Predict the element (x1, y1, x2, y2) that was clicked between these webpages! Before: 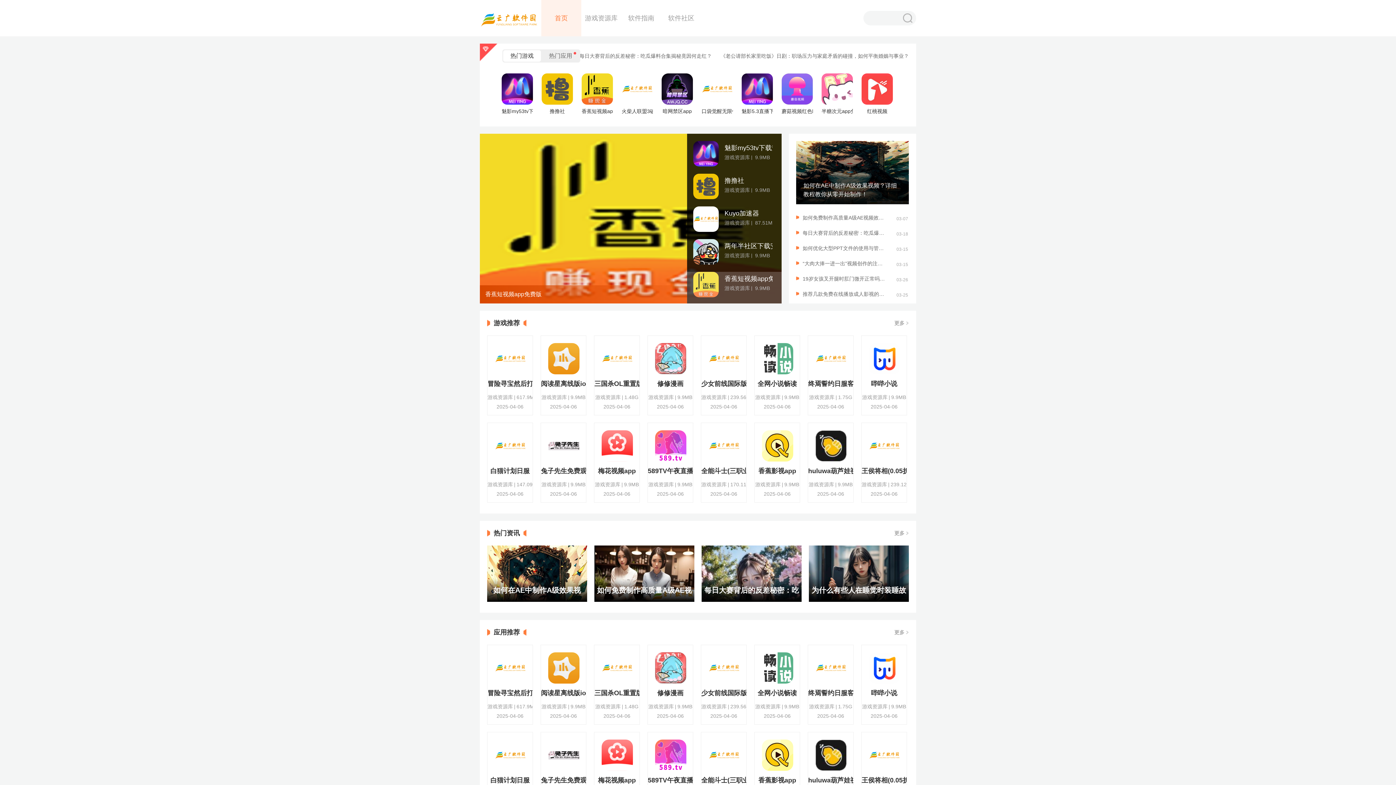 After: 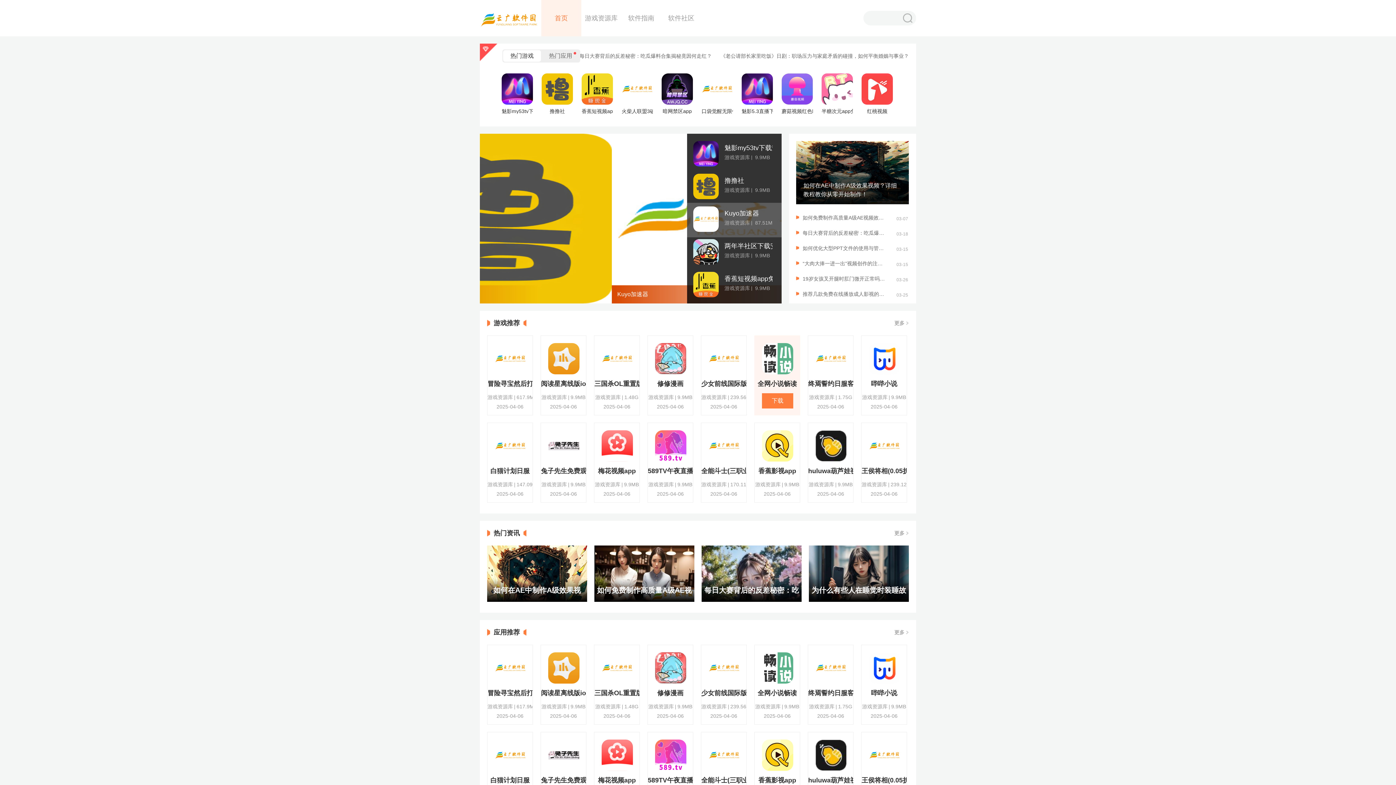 Action: bbox: (754, 343, 800, 409) label: 全网小说畅读

游戏资源库|9.9MB

2025-04-06